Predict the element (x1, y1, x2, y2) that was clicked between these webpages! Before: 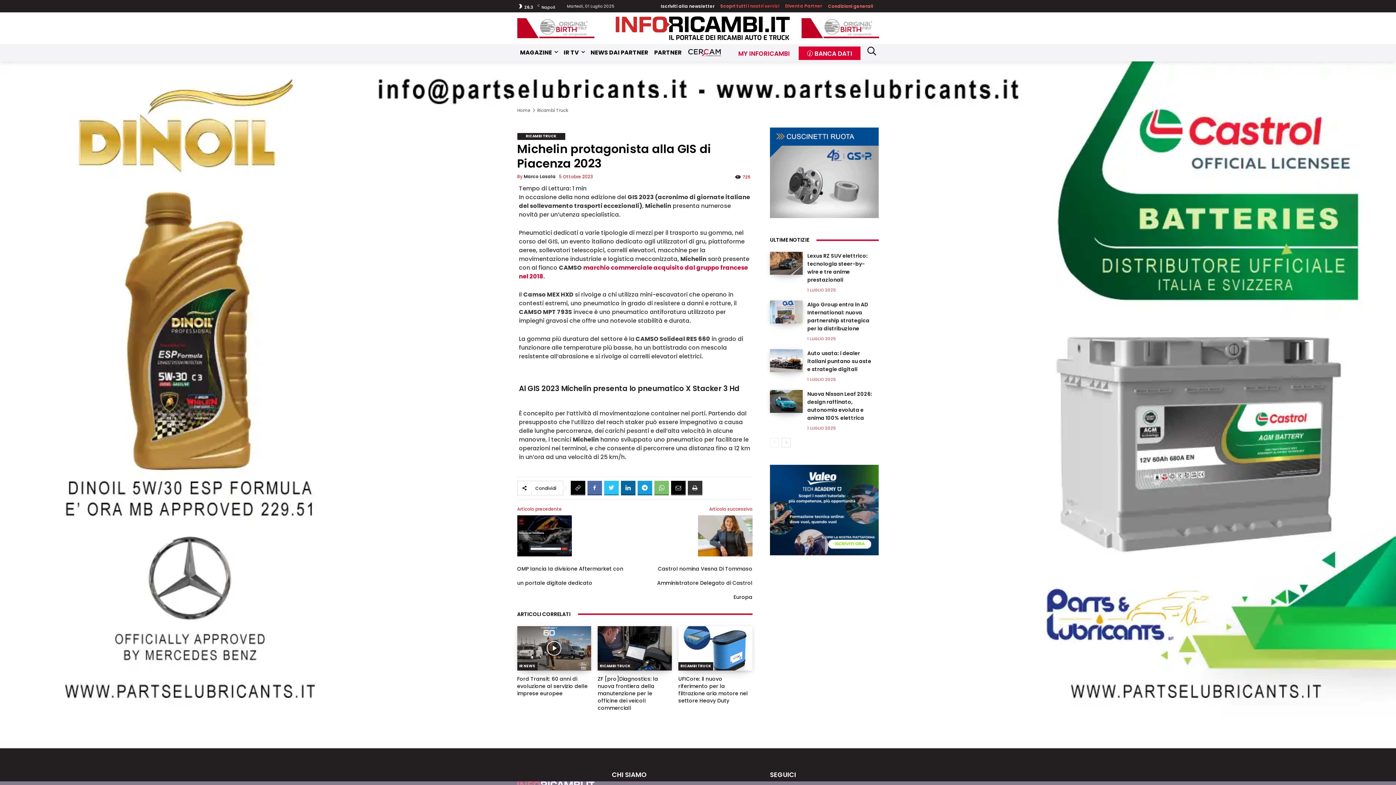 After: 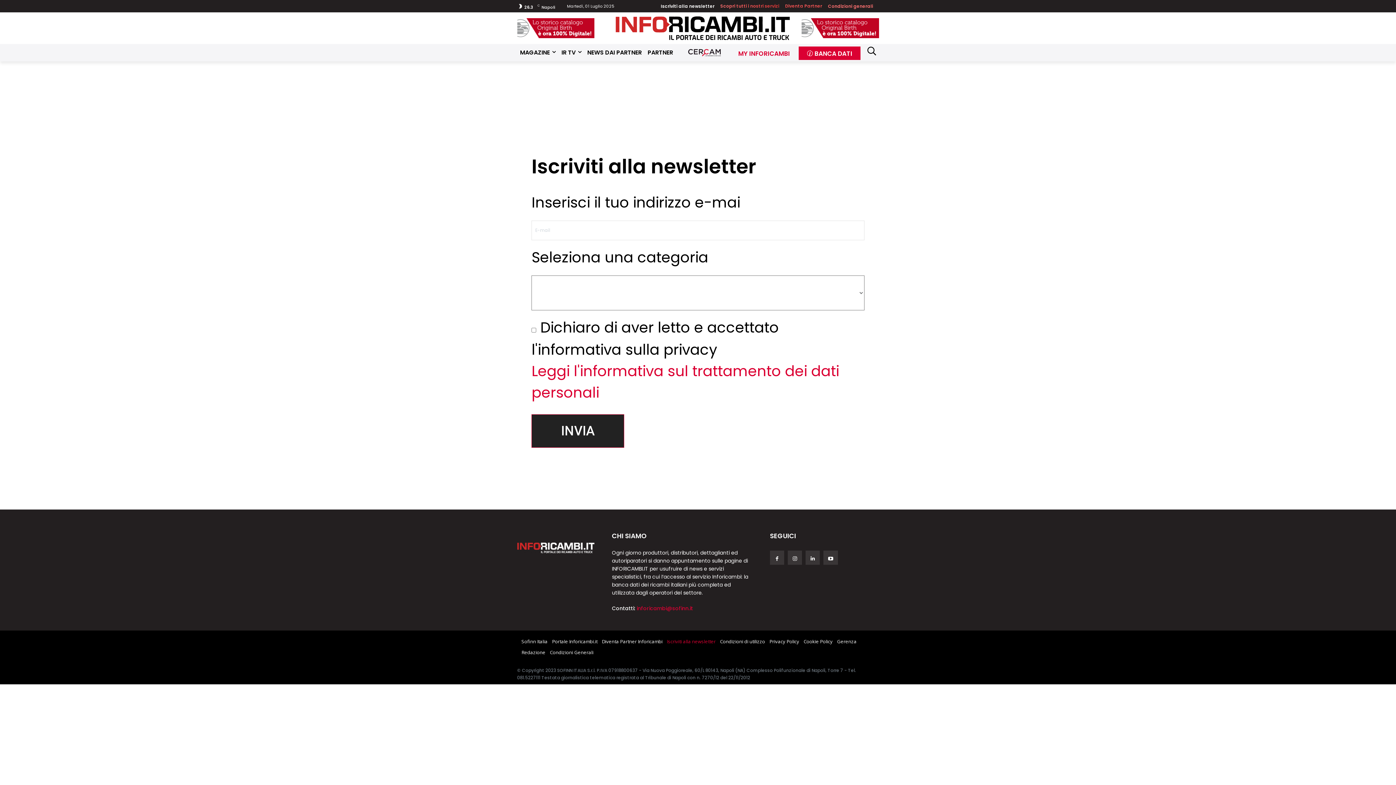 Action: bbox: (660, 2, 714, 9) label: Iscriviti alla newsletter